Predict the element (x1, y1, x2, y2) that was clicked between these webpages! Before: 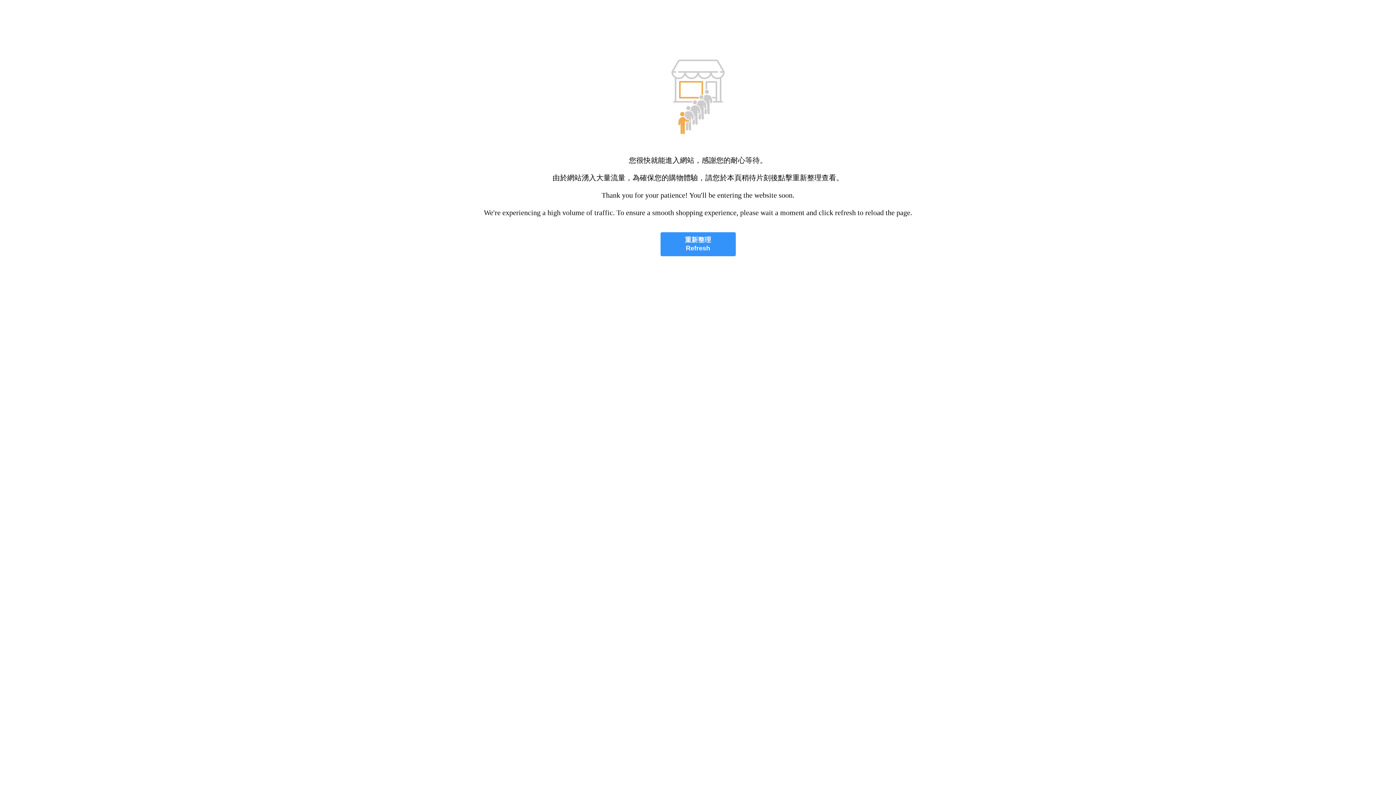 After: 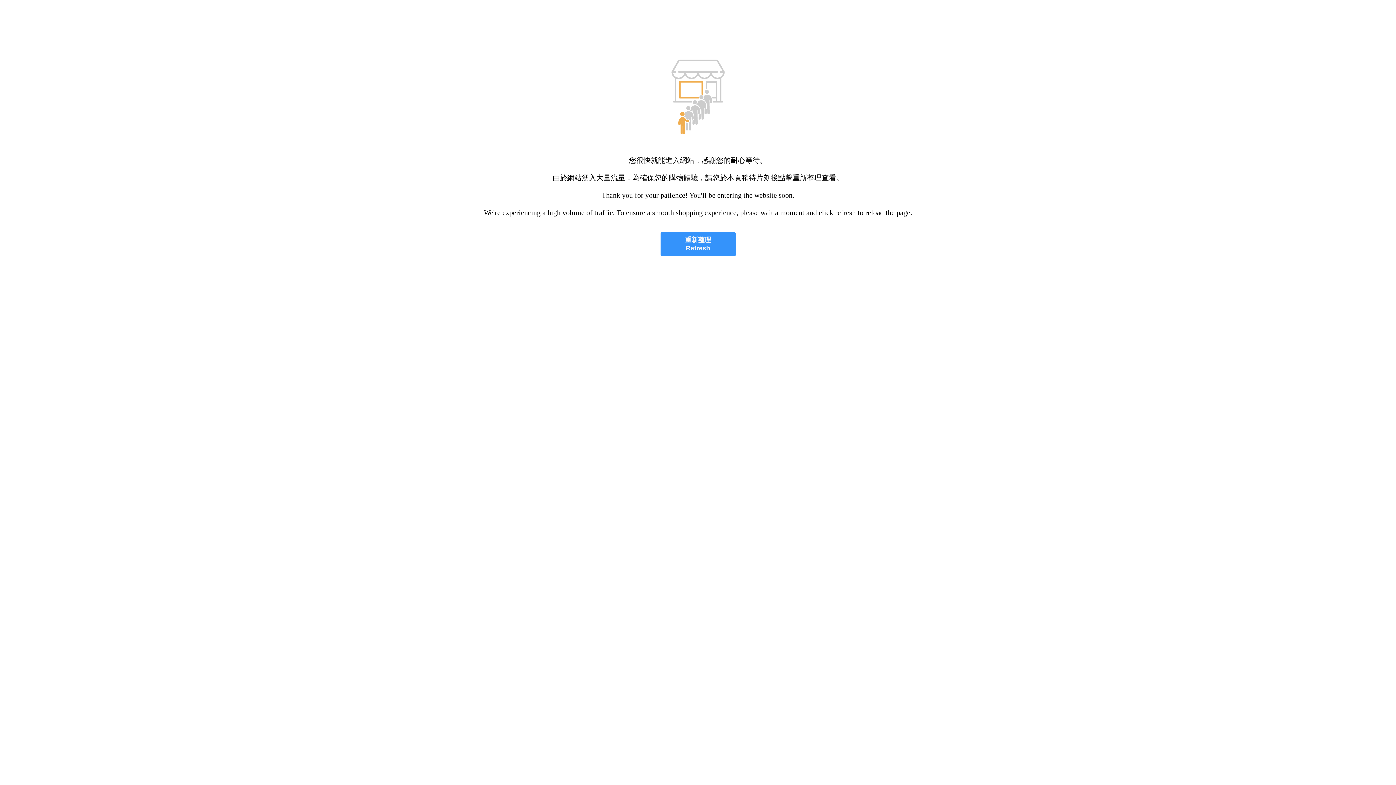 Action: bbox: (660, 232, 735, 256) label: 重新整理
Refresh